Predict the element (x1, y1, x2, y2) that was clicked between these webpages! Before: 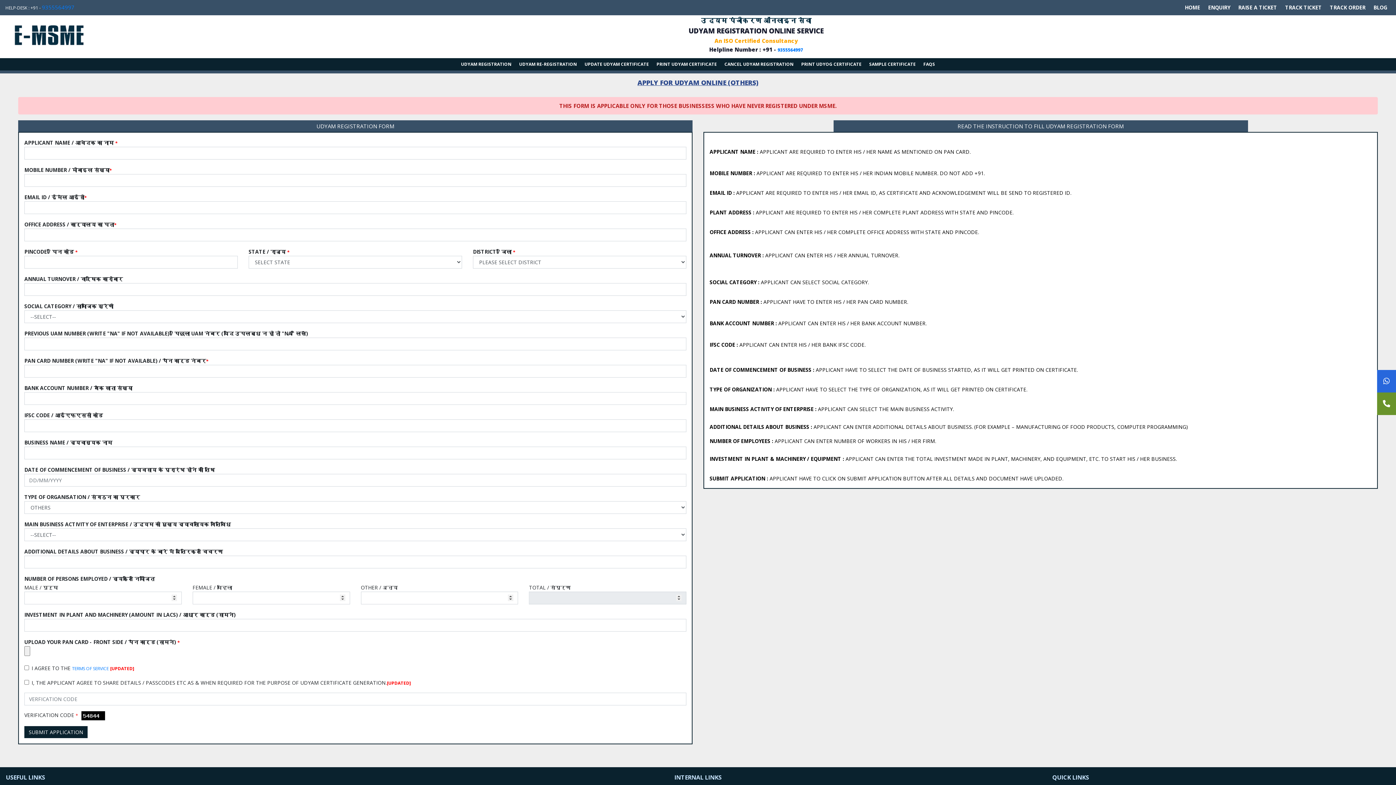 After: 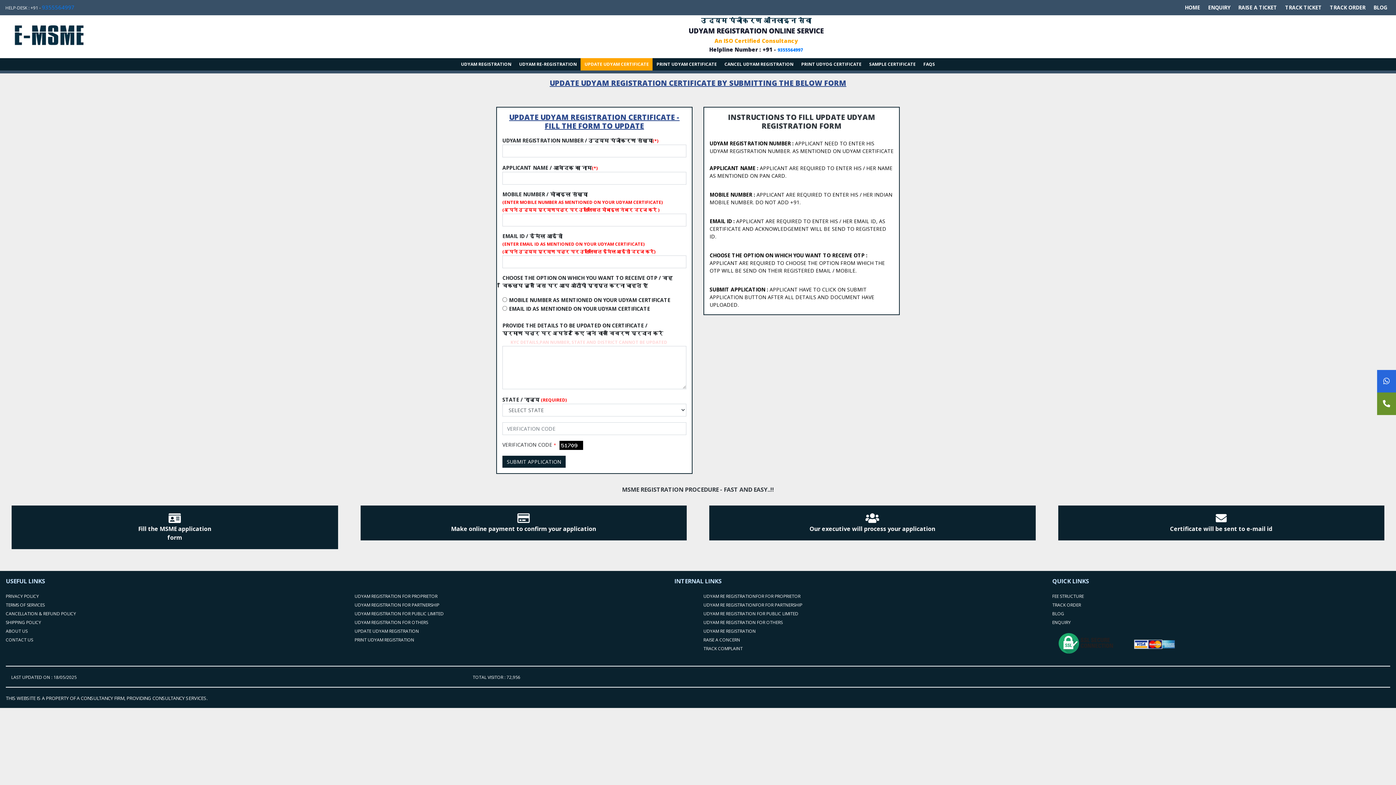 Action: label: UPDATE UDYAM CERTIFICATE bbox: (581, 58, 652, 70)